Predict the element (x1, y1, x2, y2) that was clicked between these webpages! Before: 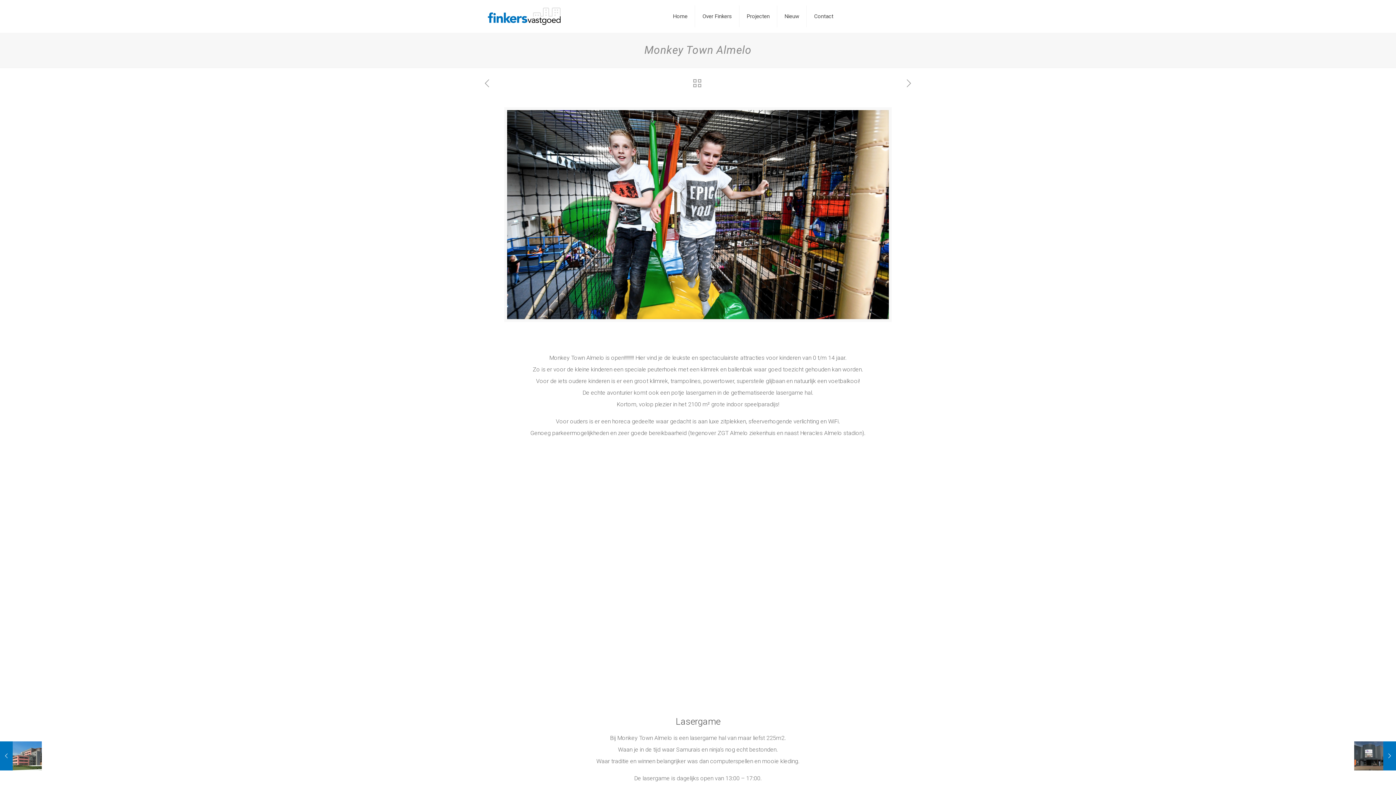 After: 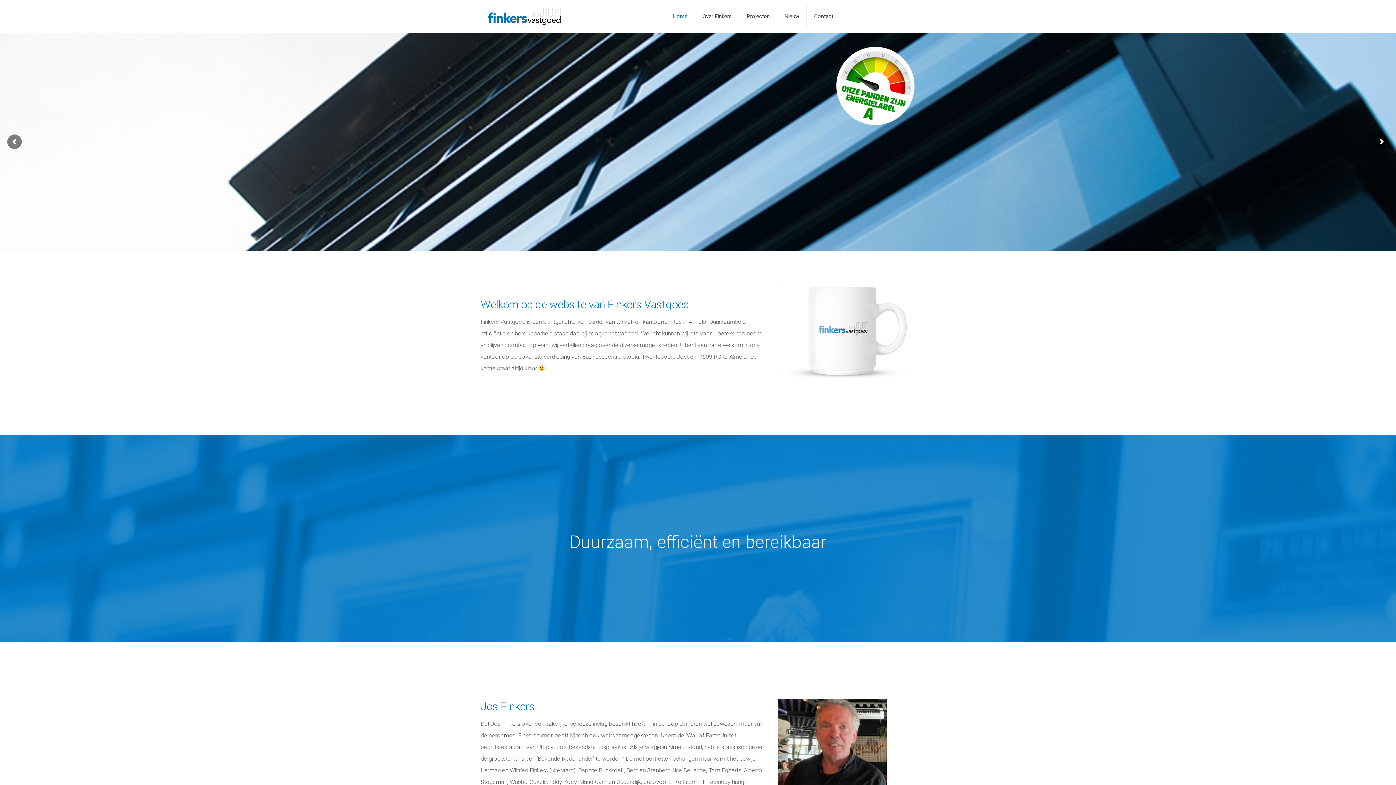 Action: label: Contact bbox: (806, 0, 840, 32)